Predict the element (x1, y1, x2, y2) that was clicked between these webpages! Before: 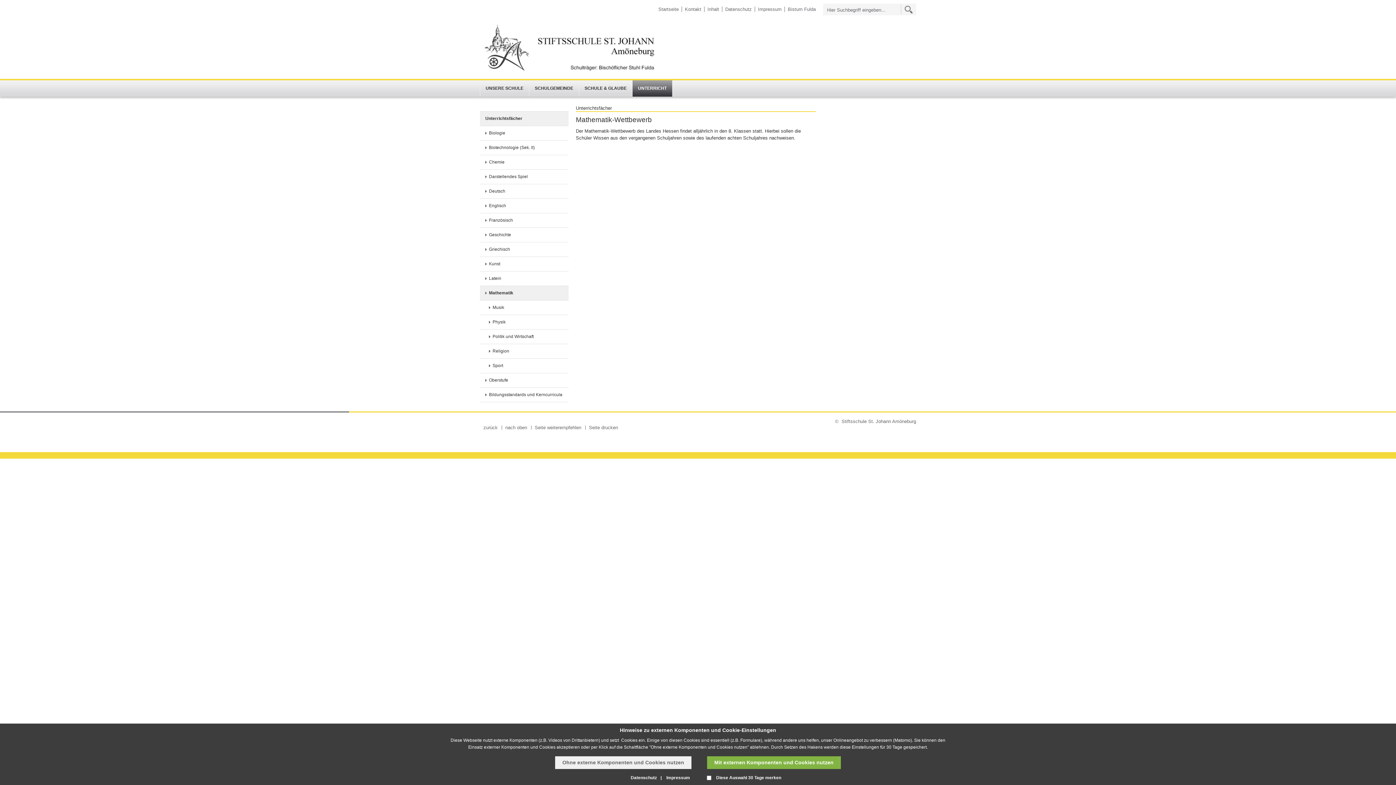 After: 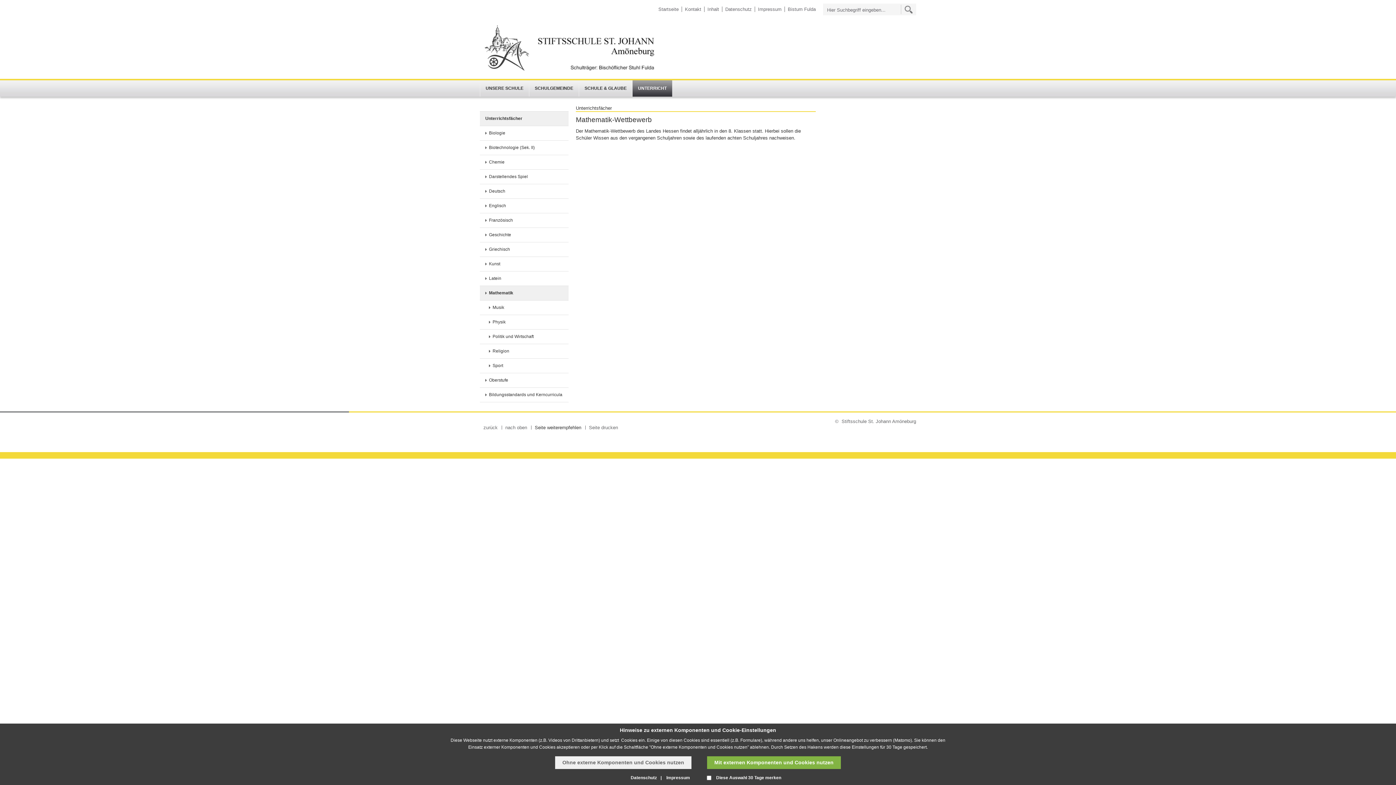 Action: bbox: (531, 424, 585, 431) label: Seite weiterempfehlen